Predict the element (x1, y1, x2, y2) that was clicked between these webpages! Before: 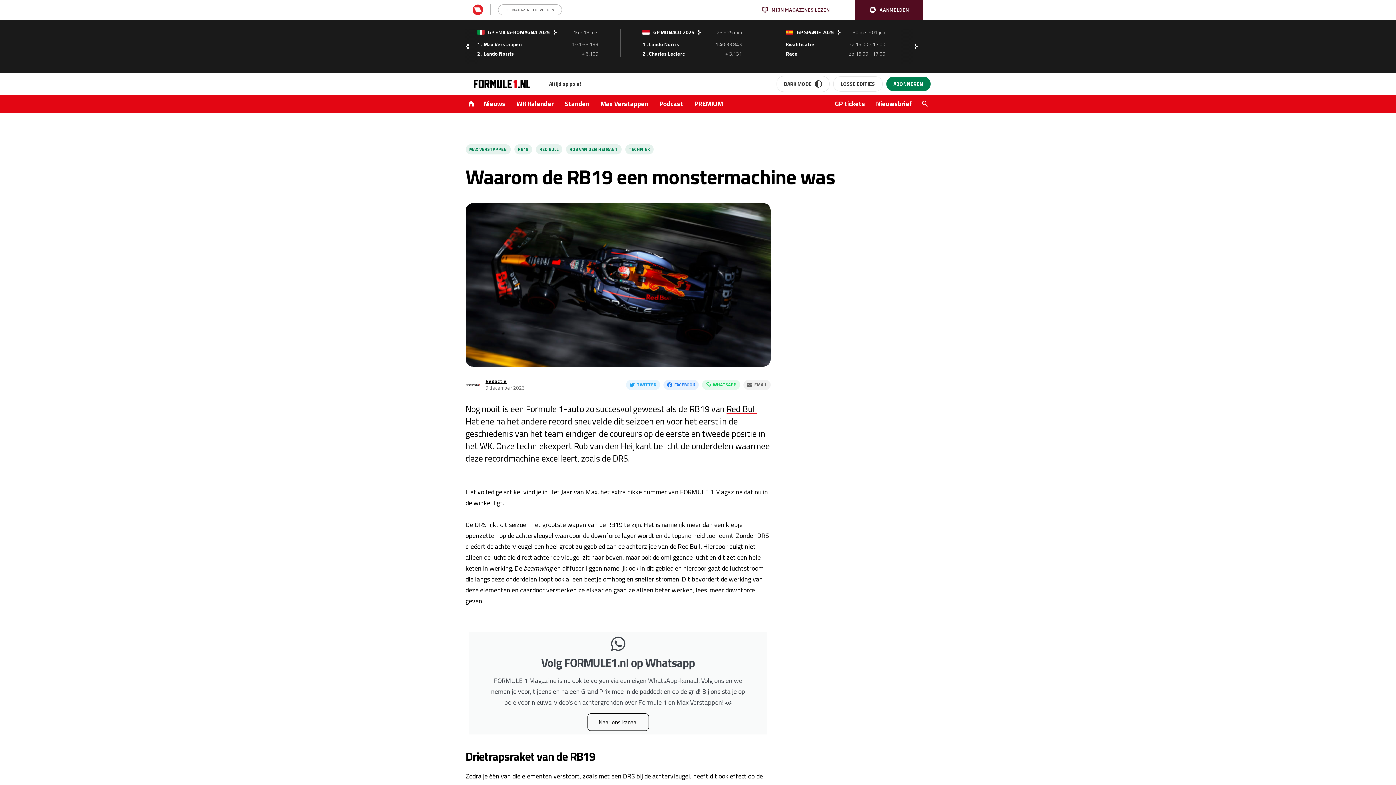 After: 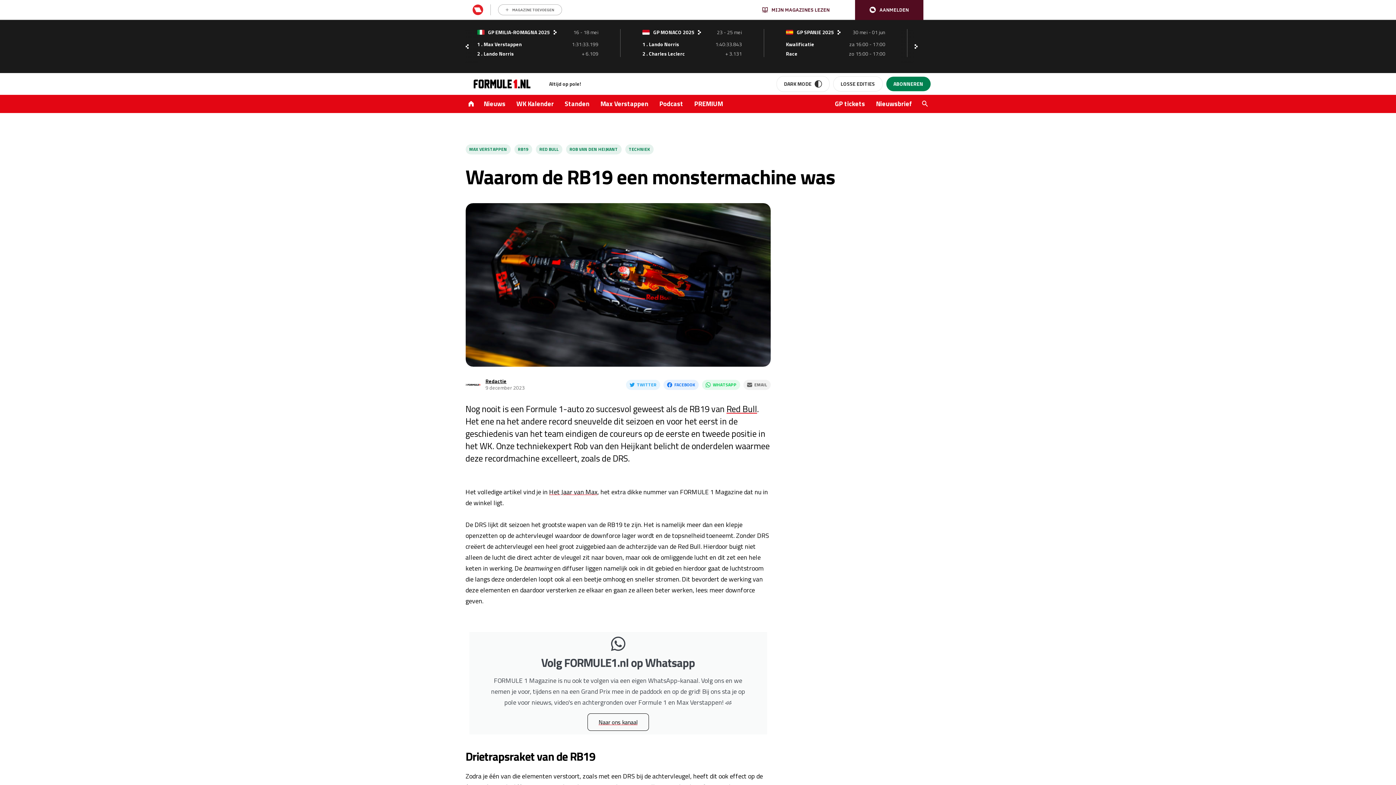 Action: bbox: (855, 0, 923, 19) label: user menu trigger